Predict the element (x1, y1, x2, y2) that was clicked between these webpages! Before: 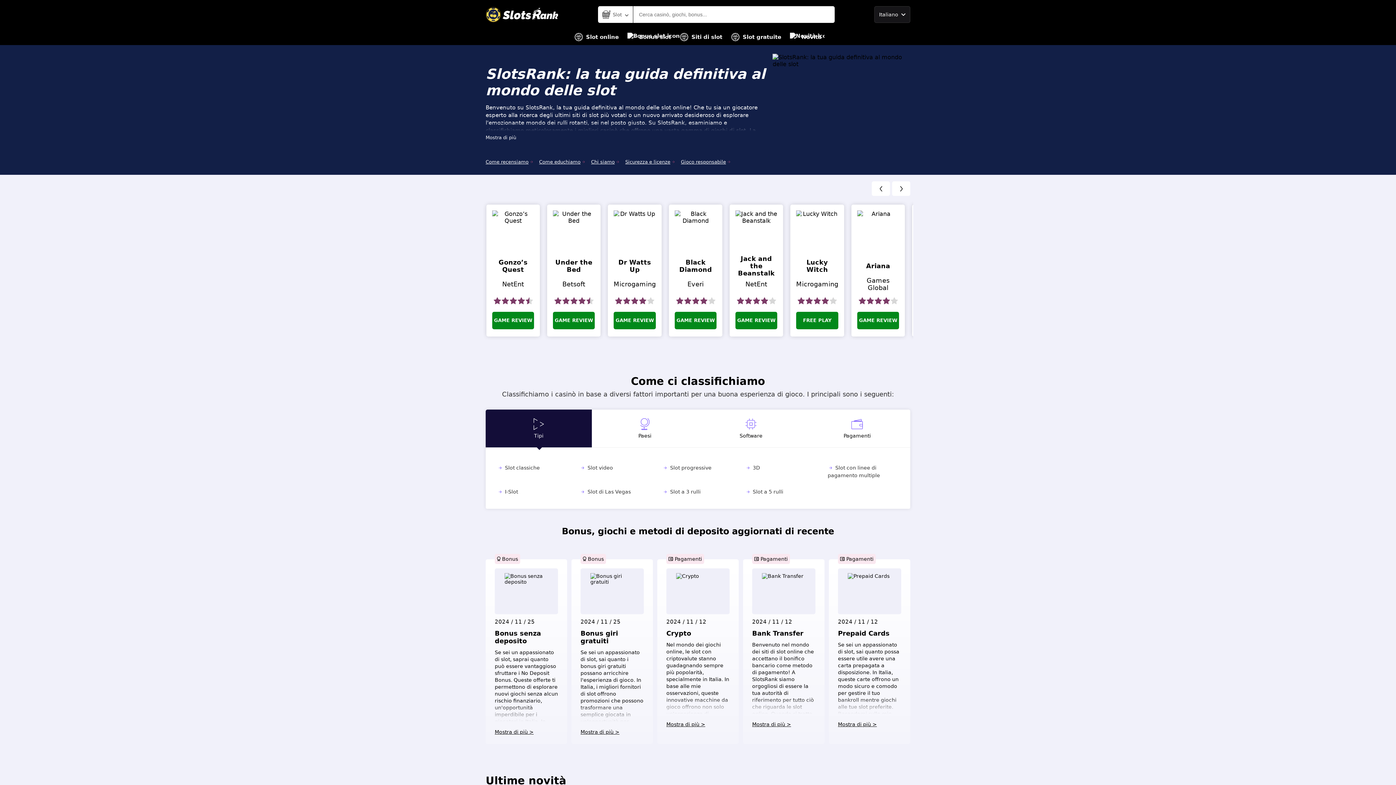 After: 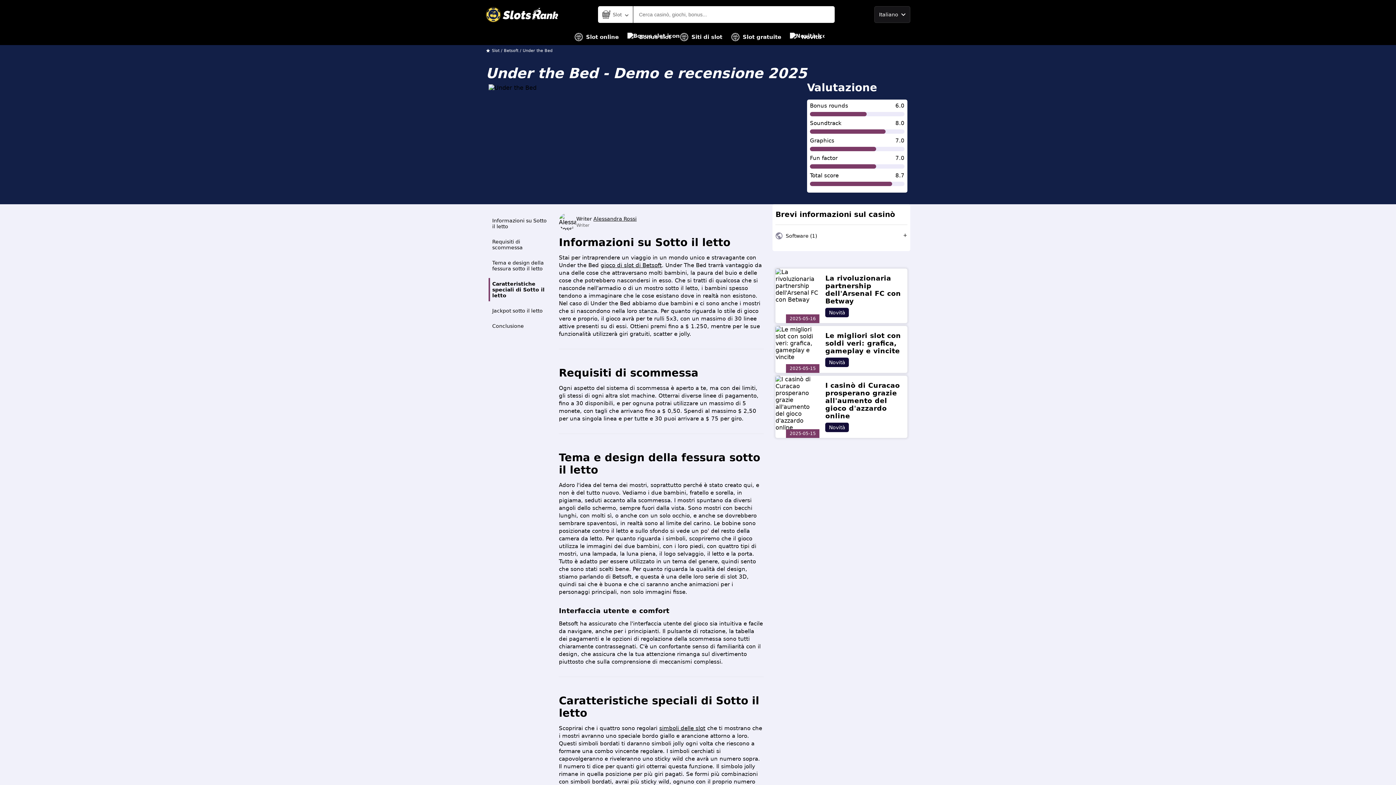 Action: bbox: (553, 312, 594, 329) label: GAME REVIEW